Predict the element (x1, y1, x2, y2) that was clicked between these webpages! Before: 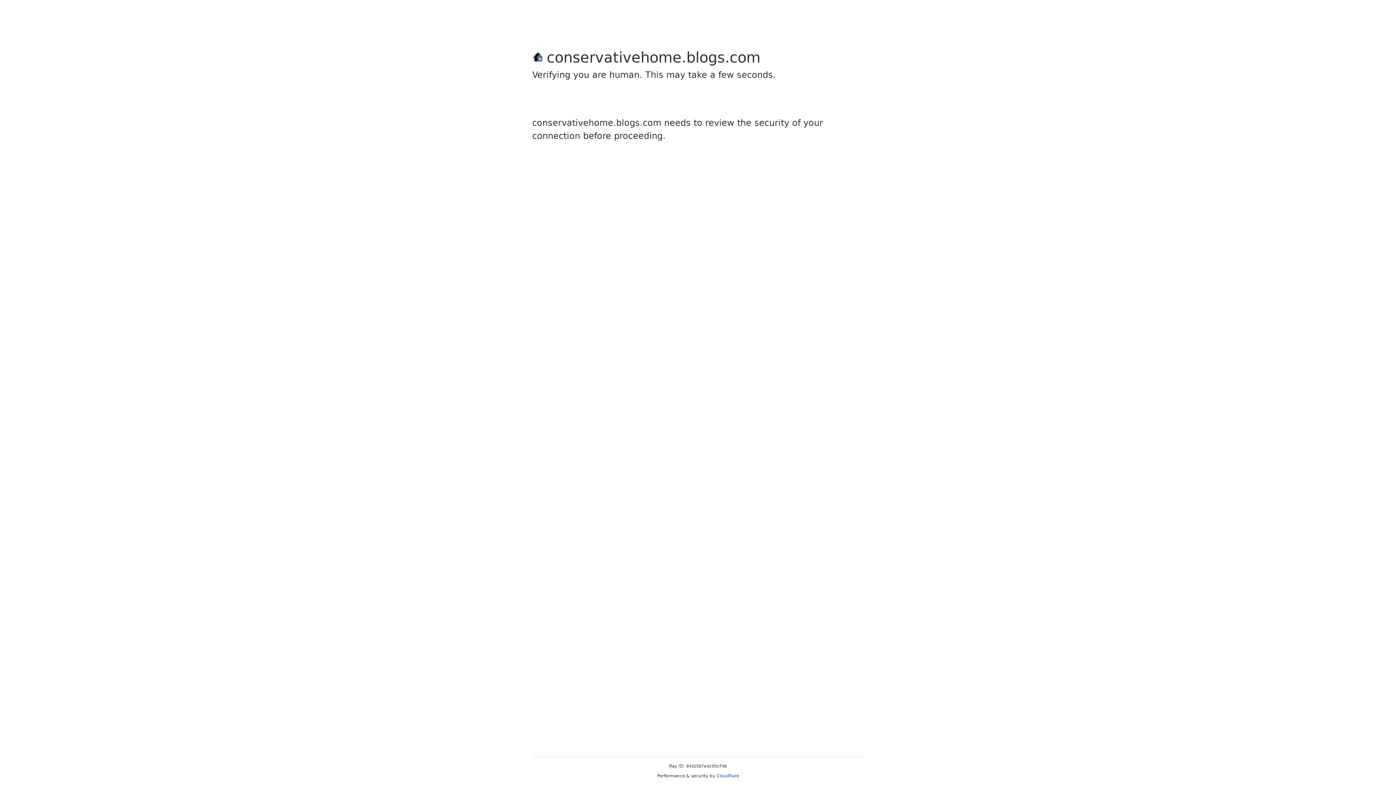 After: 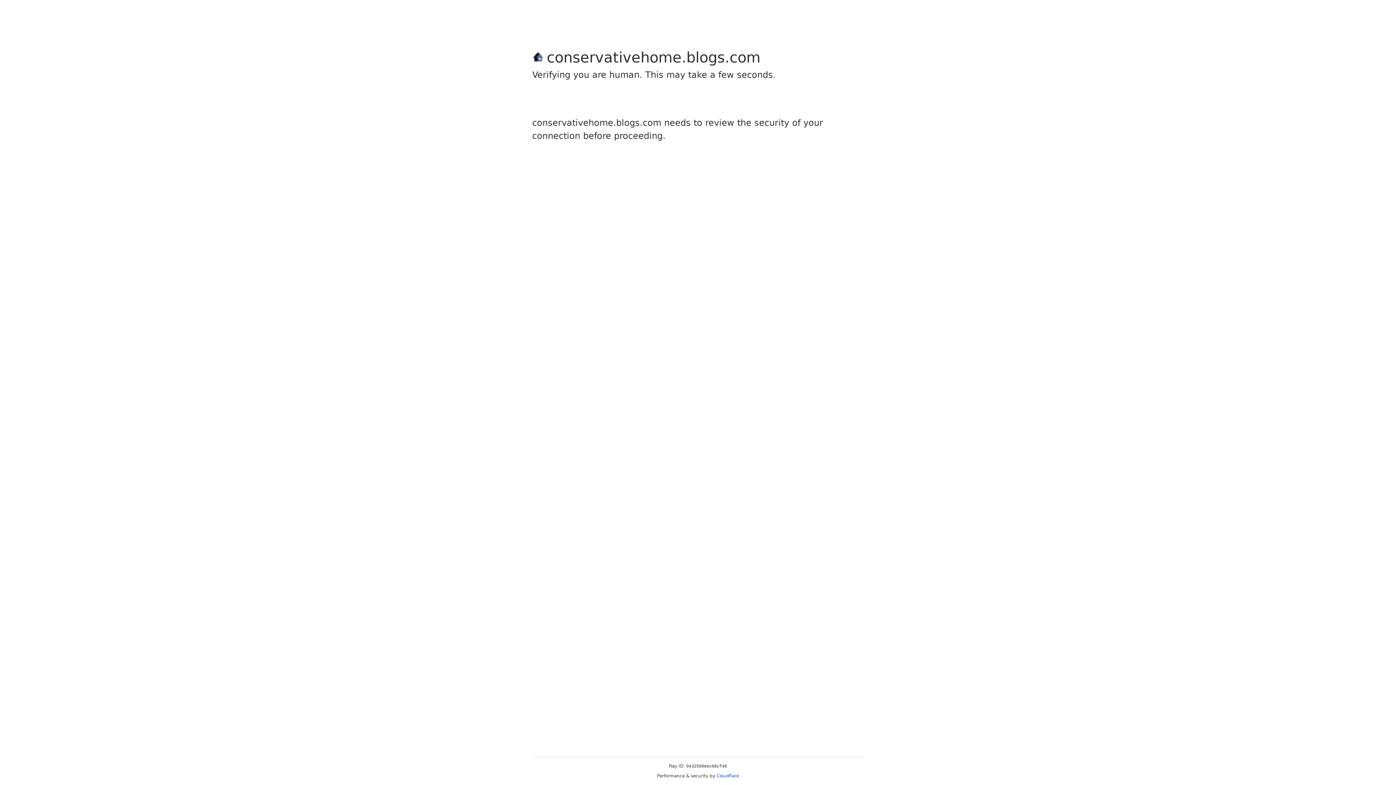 Action: bbox: (716, 773, 739, 778) label: Cloudflare